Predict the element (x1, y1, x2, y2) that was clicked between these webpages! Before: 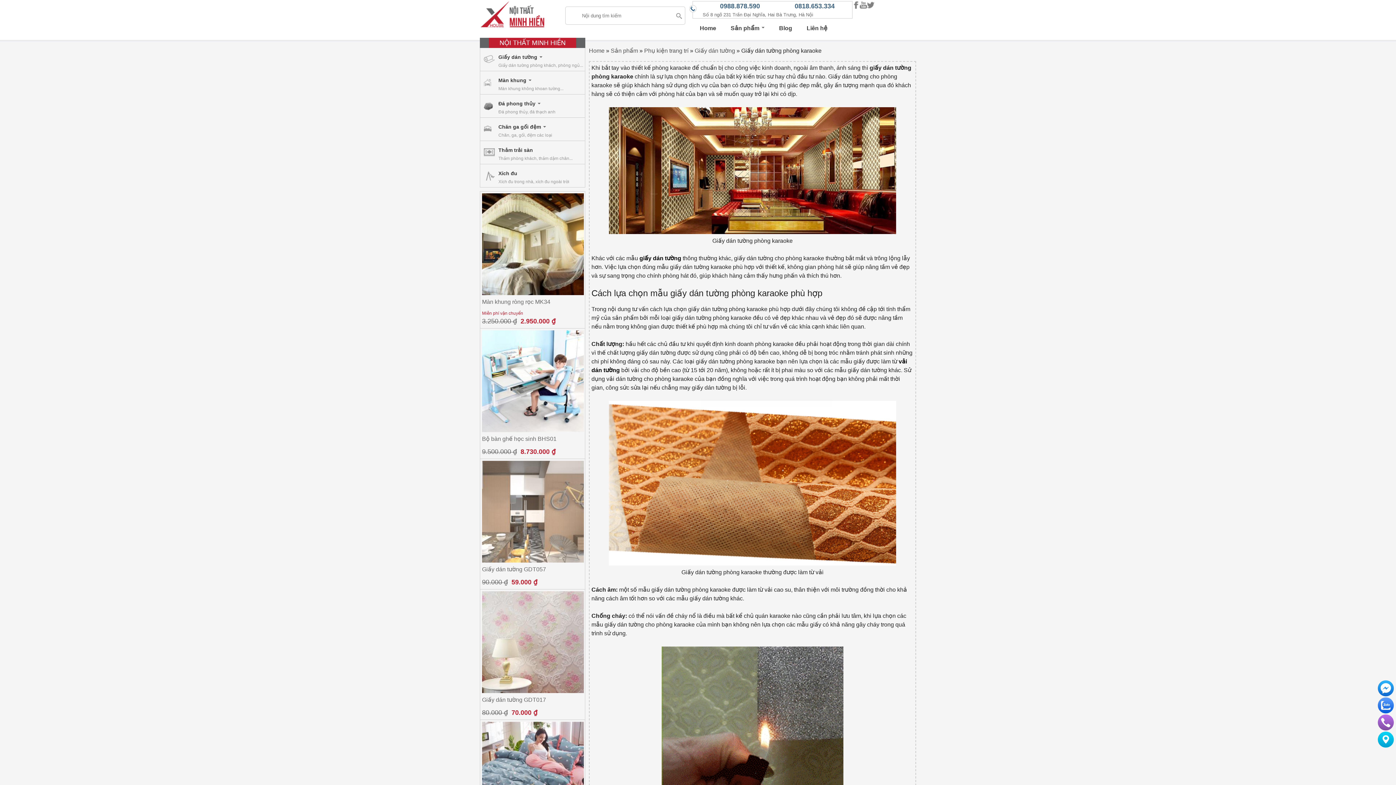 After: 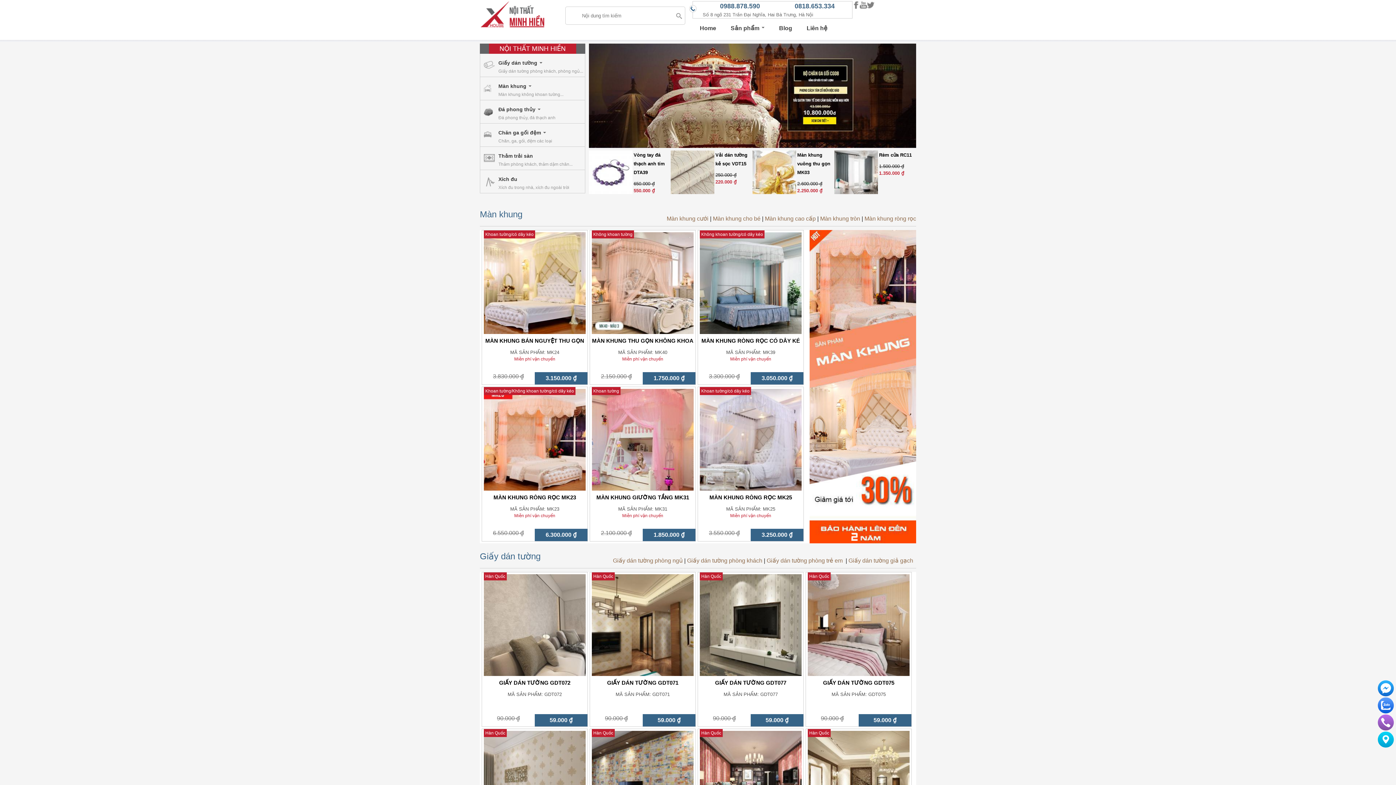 Action: bbox: (867, 4, 874, 9)